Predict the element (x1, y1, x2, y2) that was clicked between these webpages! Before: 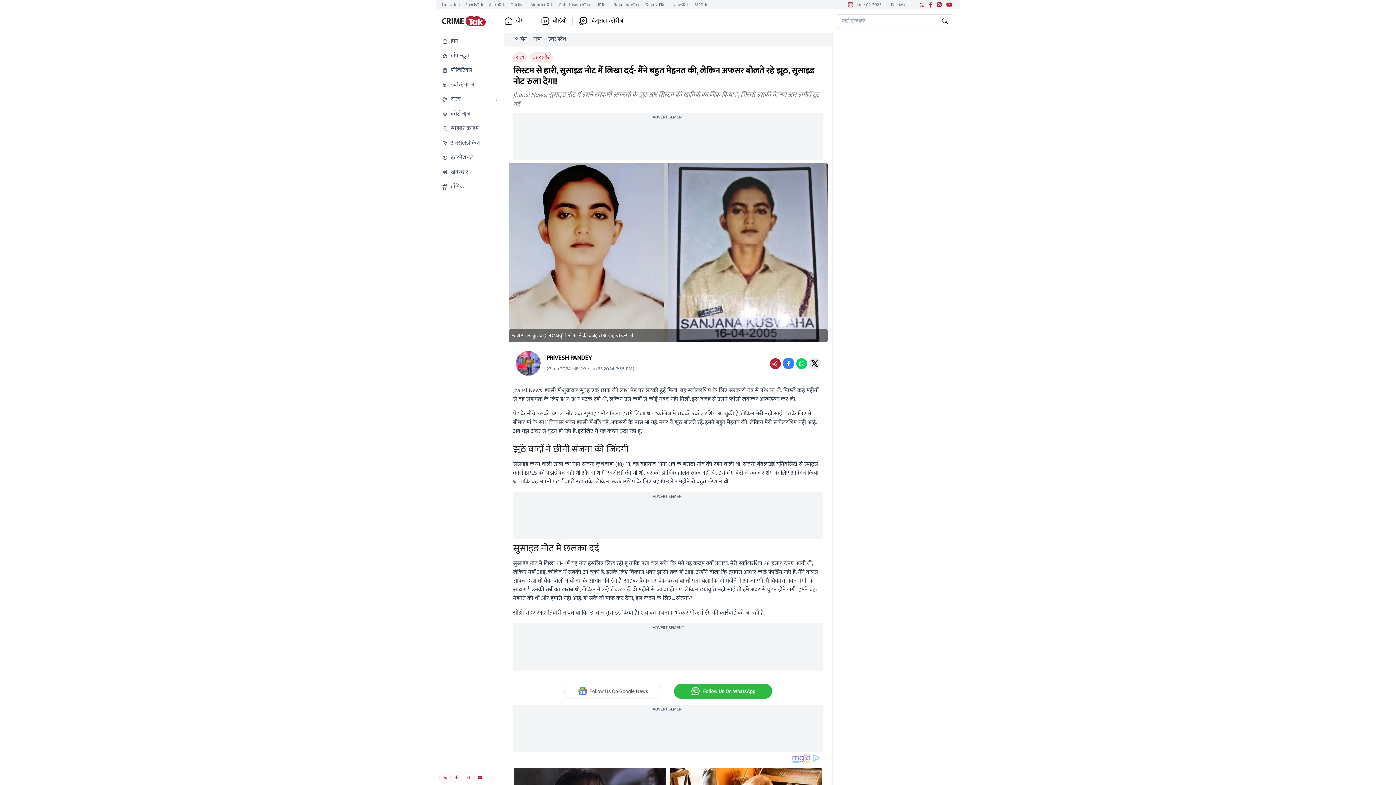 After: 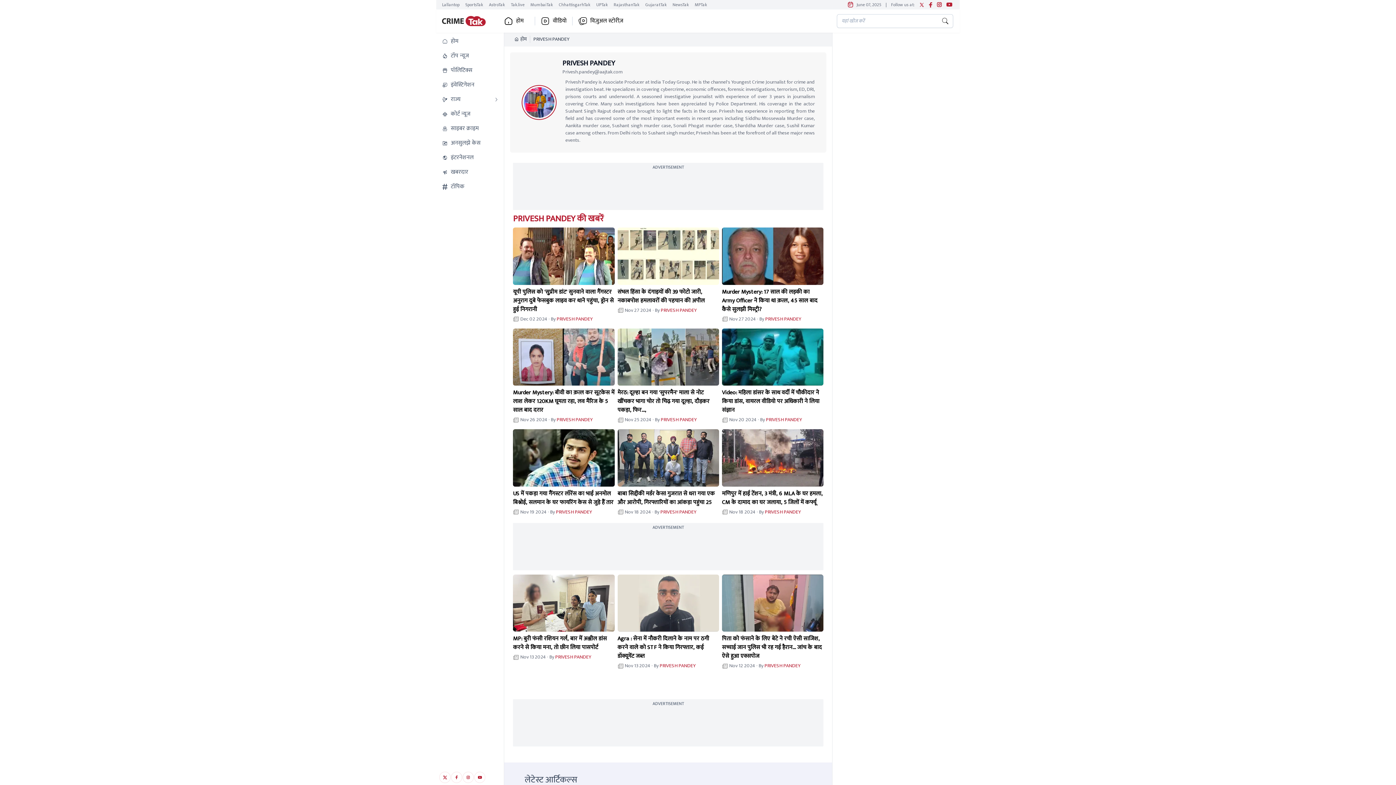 Action: bbox: (546, 353, 634, 363) label: PRIVESH PANDEY